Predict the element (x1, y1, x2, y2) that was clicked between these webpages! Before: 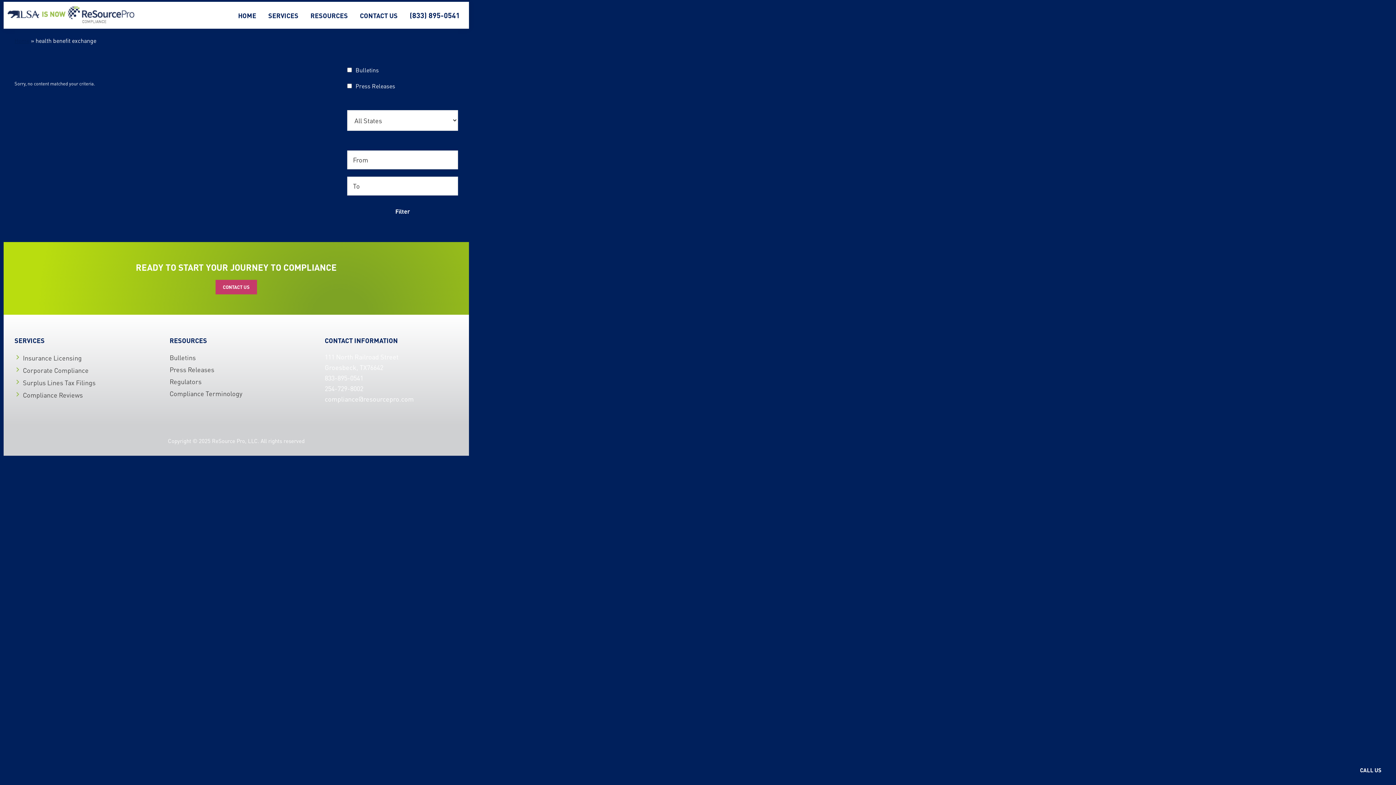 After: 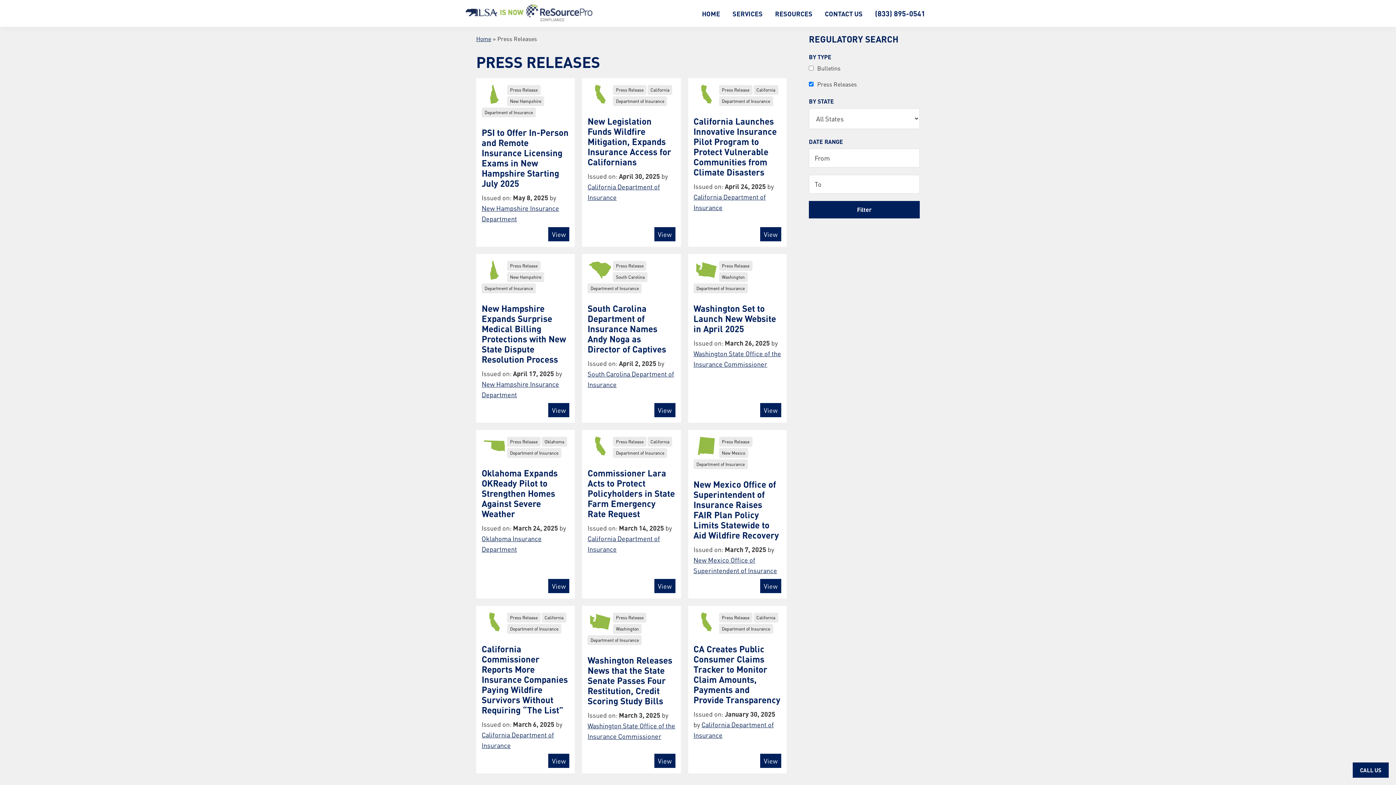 Action: bbox: (169, 365, 214, 373) label: Press Releases